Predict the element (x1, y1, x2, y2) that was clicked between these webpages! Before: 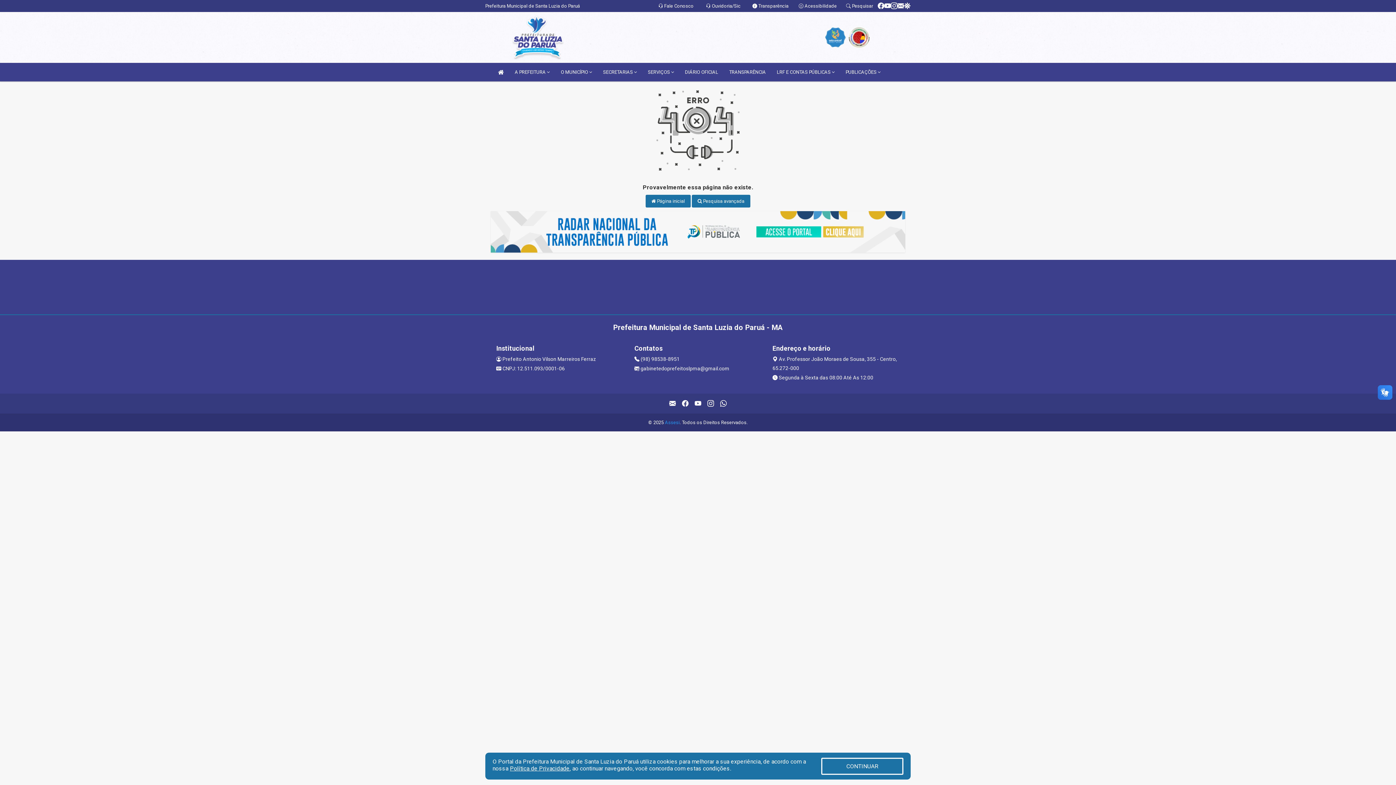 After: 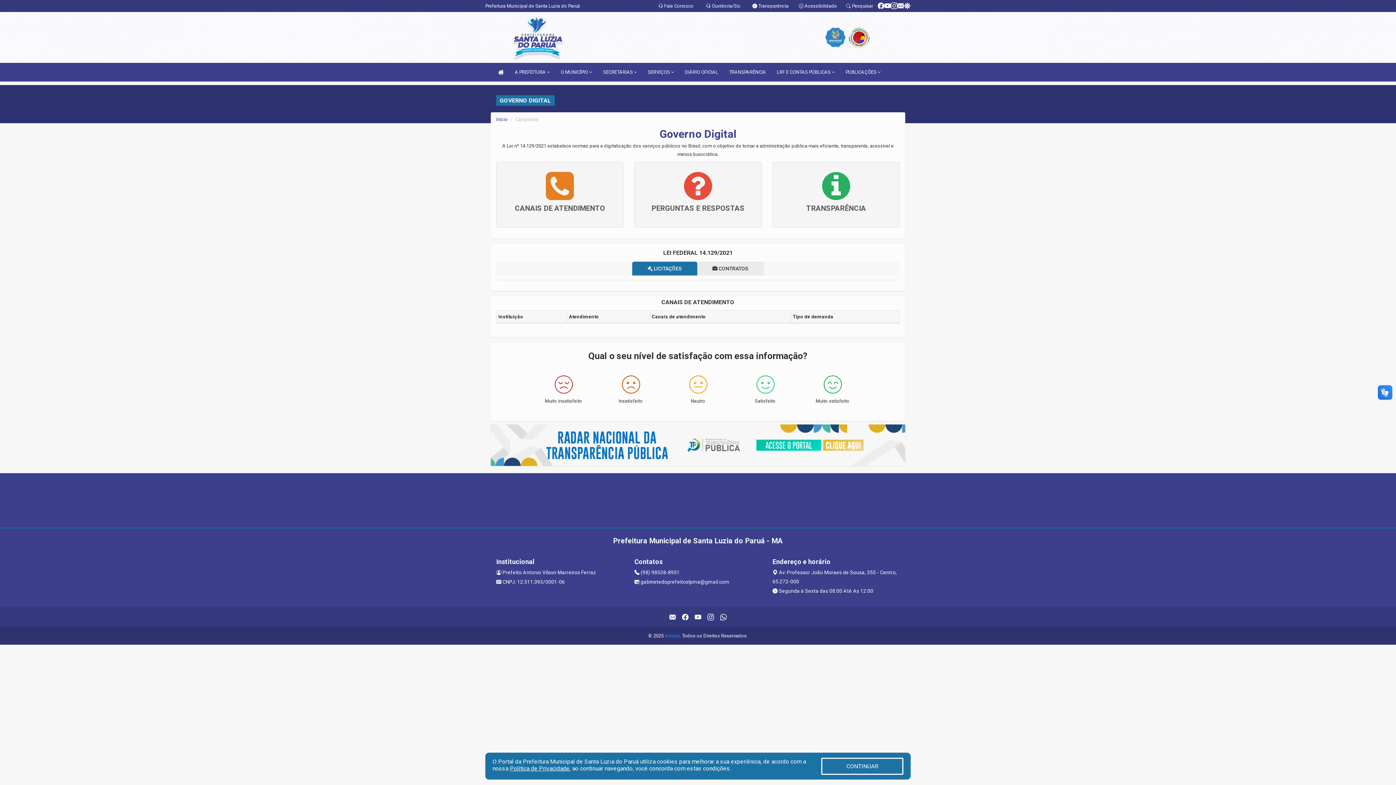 Action: bbox: (904, 2, 910, 9)